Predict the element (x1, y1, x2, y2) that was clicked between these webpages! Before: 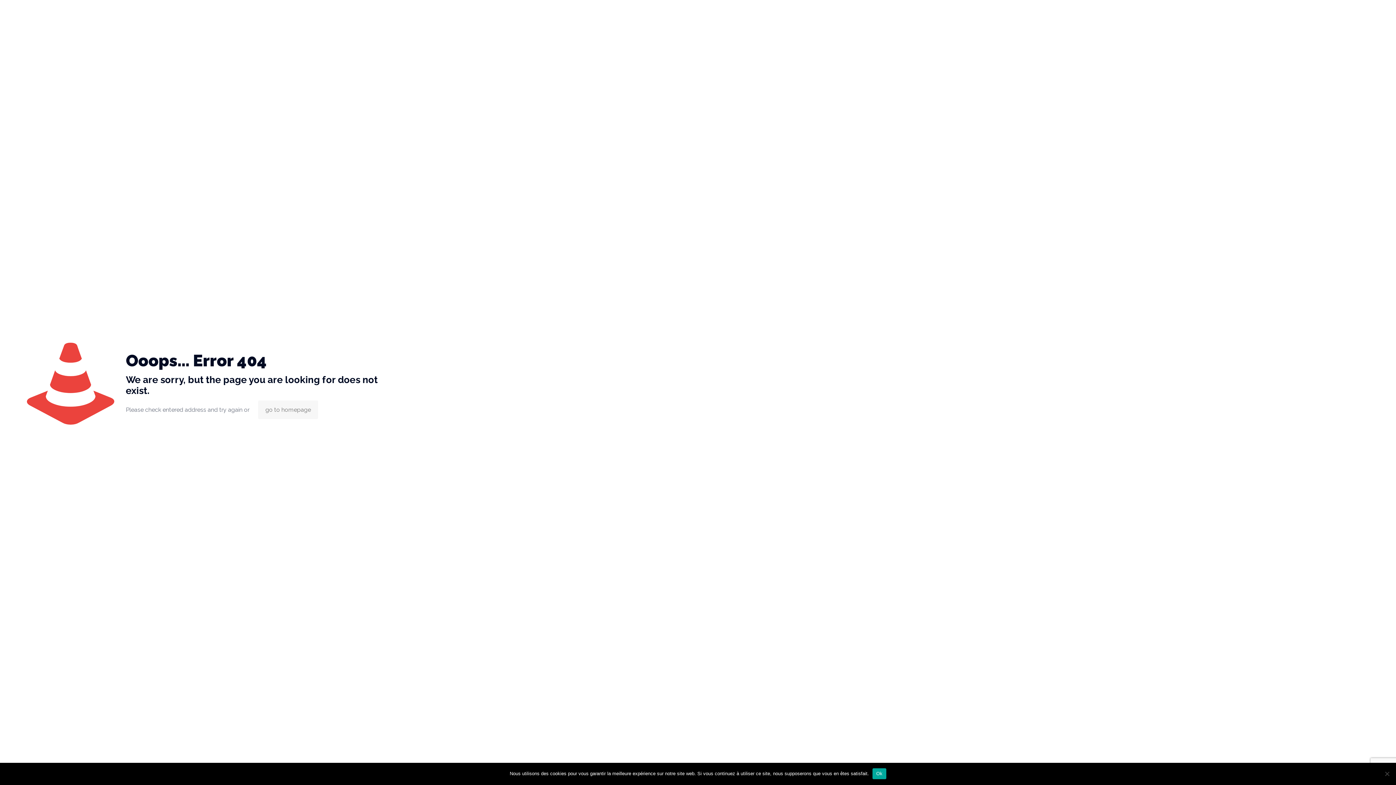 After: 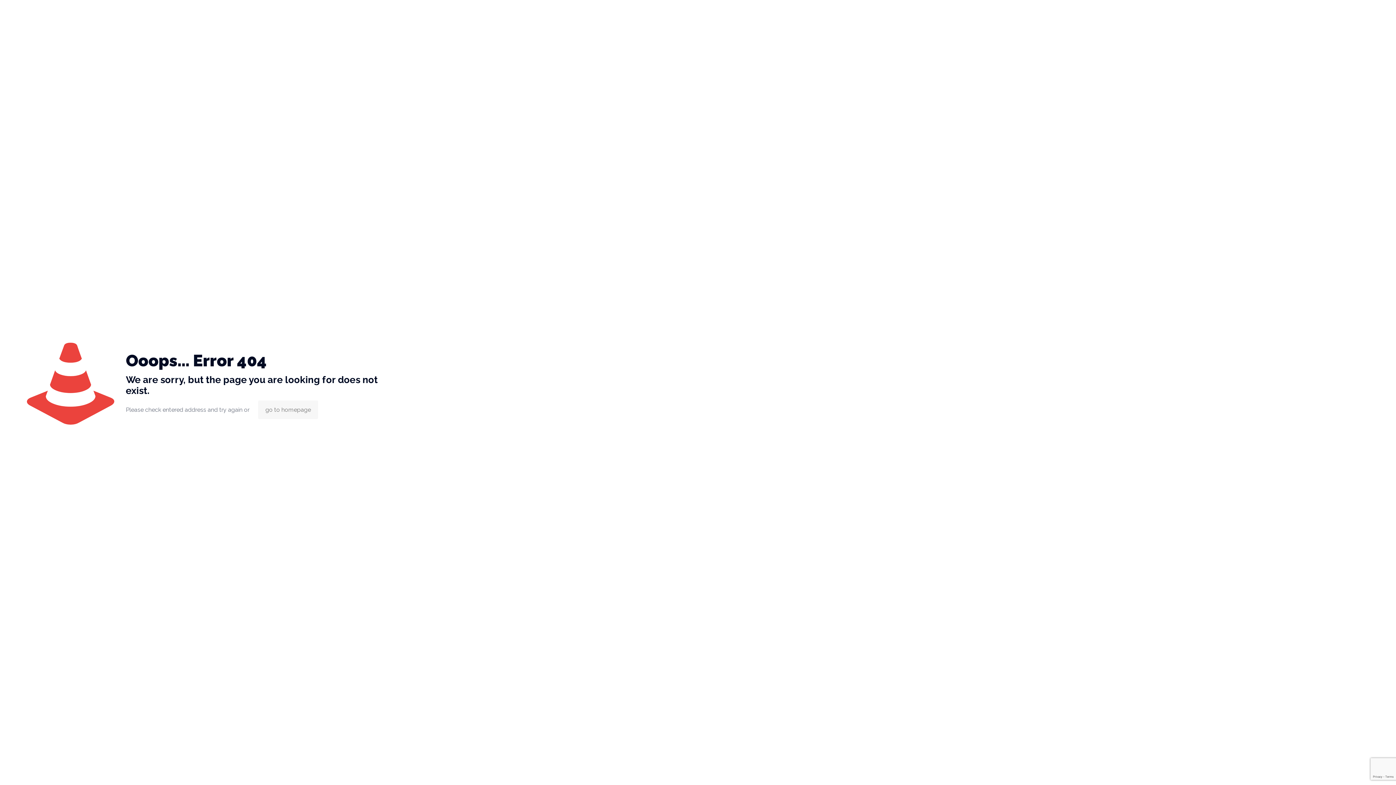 Action: label: Ok bbox: (872, 768, 886, 779)